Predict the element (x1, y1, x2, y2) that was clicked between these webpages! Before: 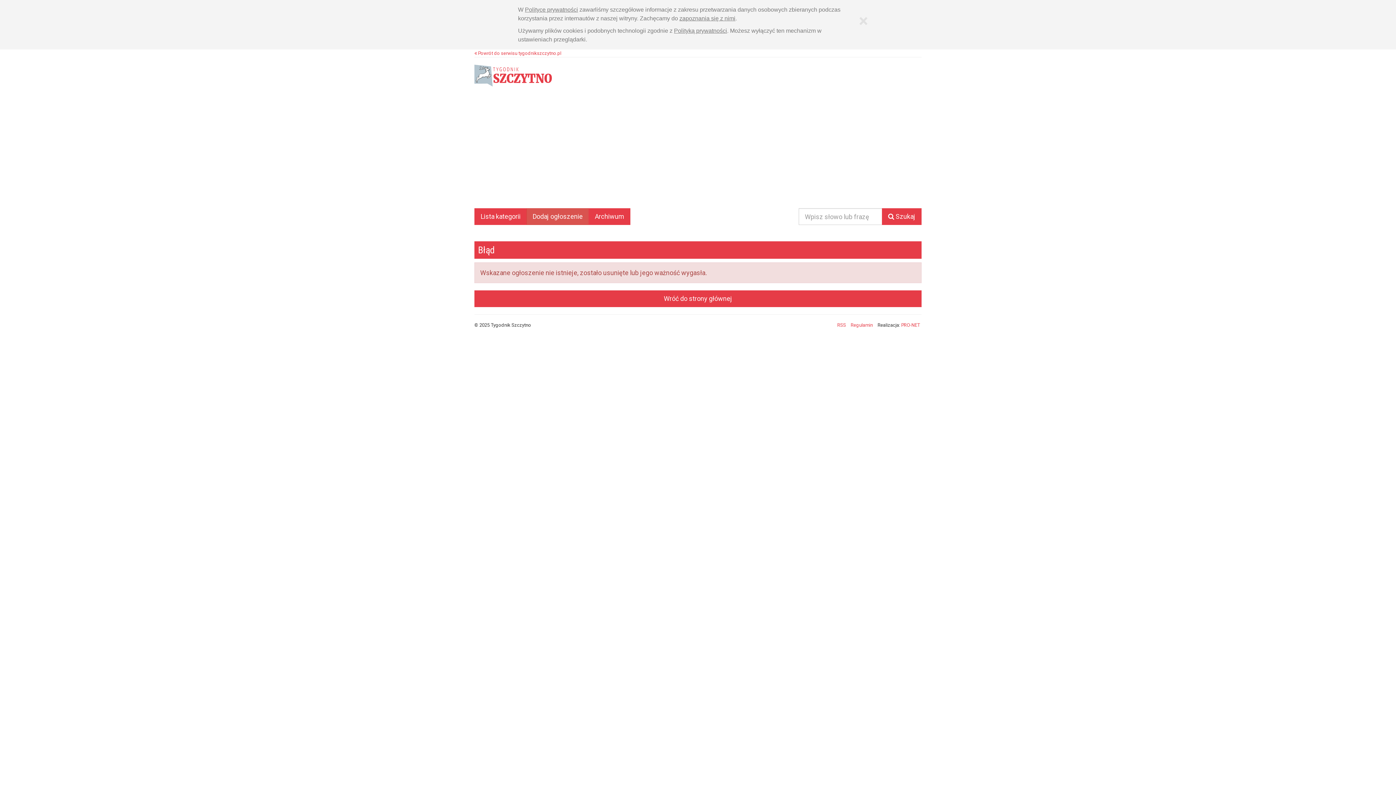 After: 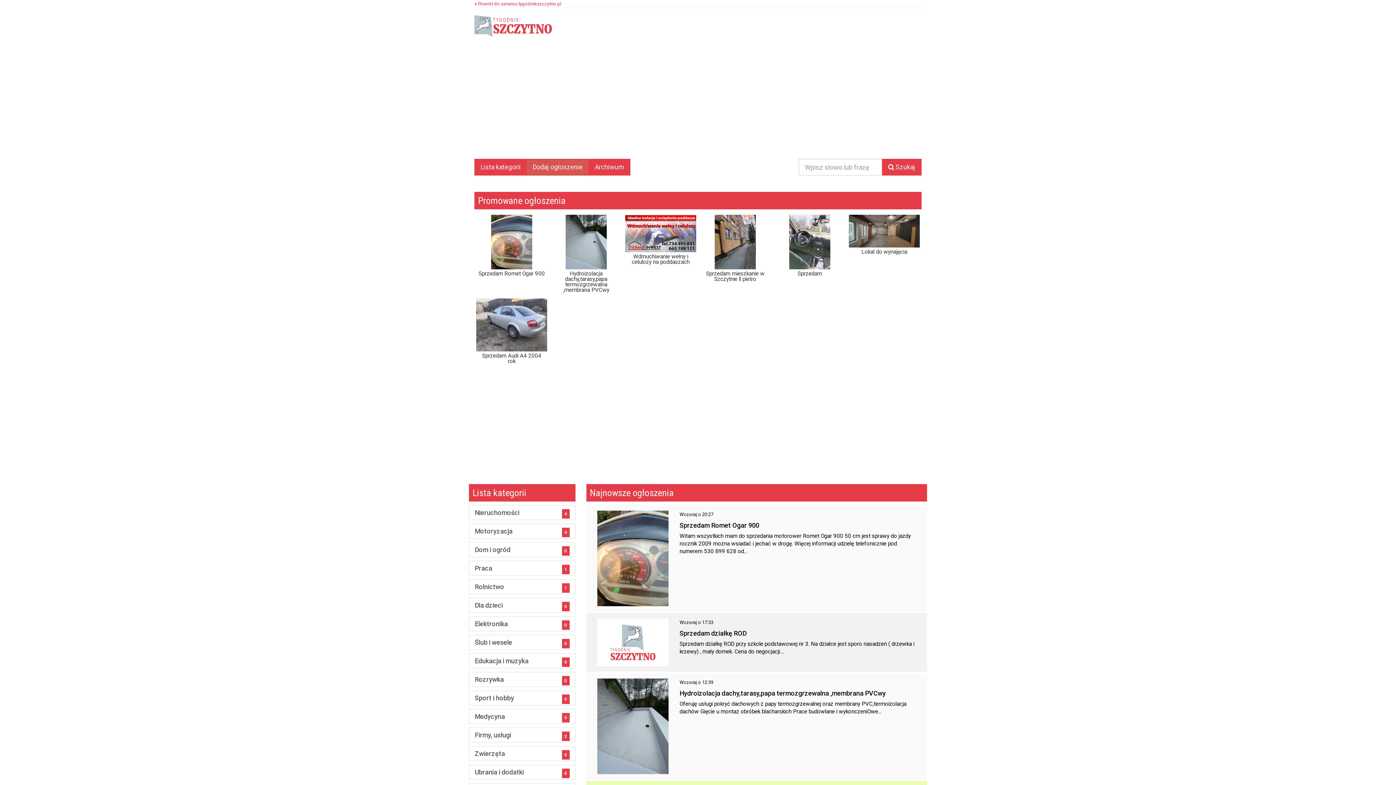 Action: bbox: (474, 64, 551, 92)